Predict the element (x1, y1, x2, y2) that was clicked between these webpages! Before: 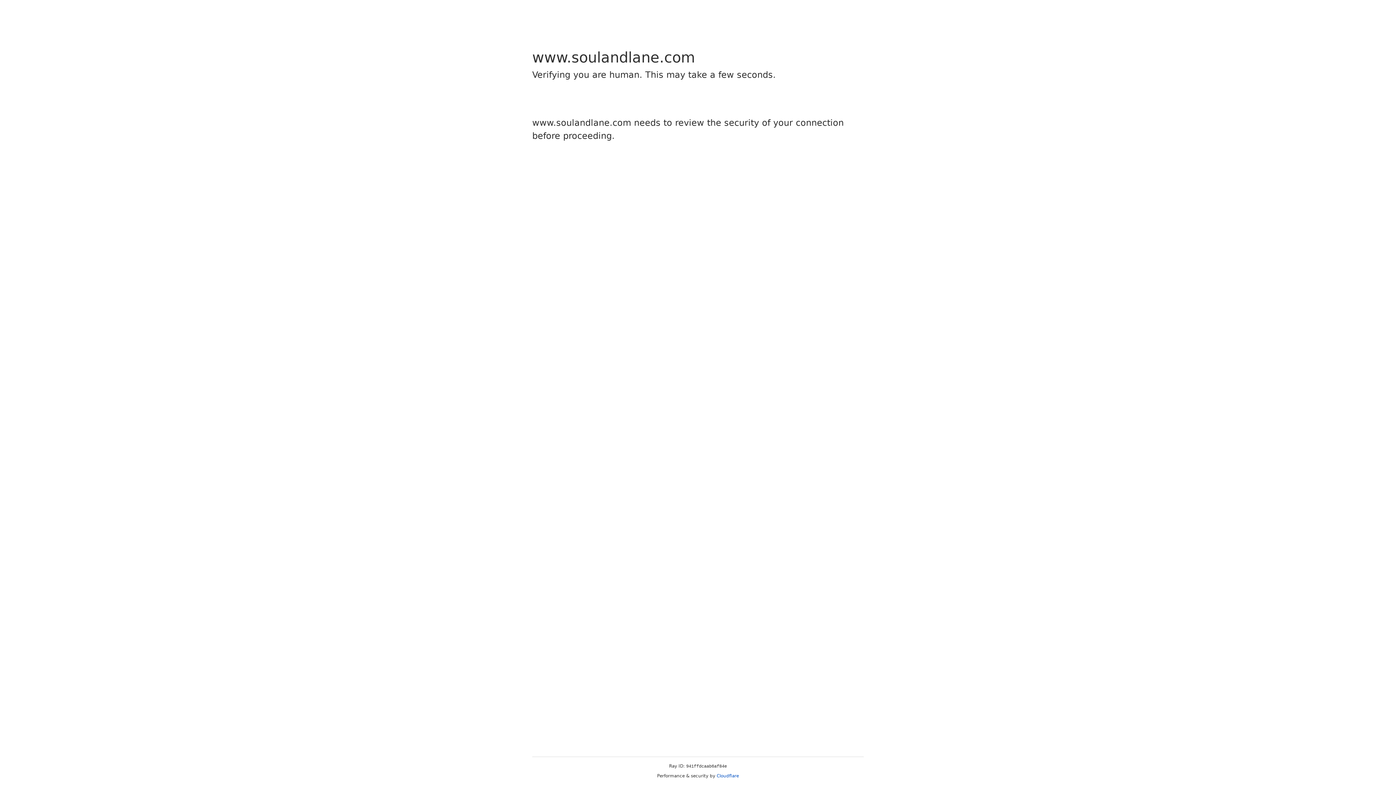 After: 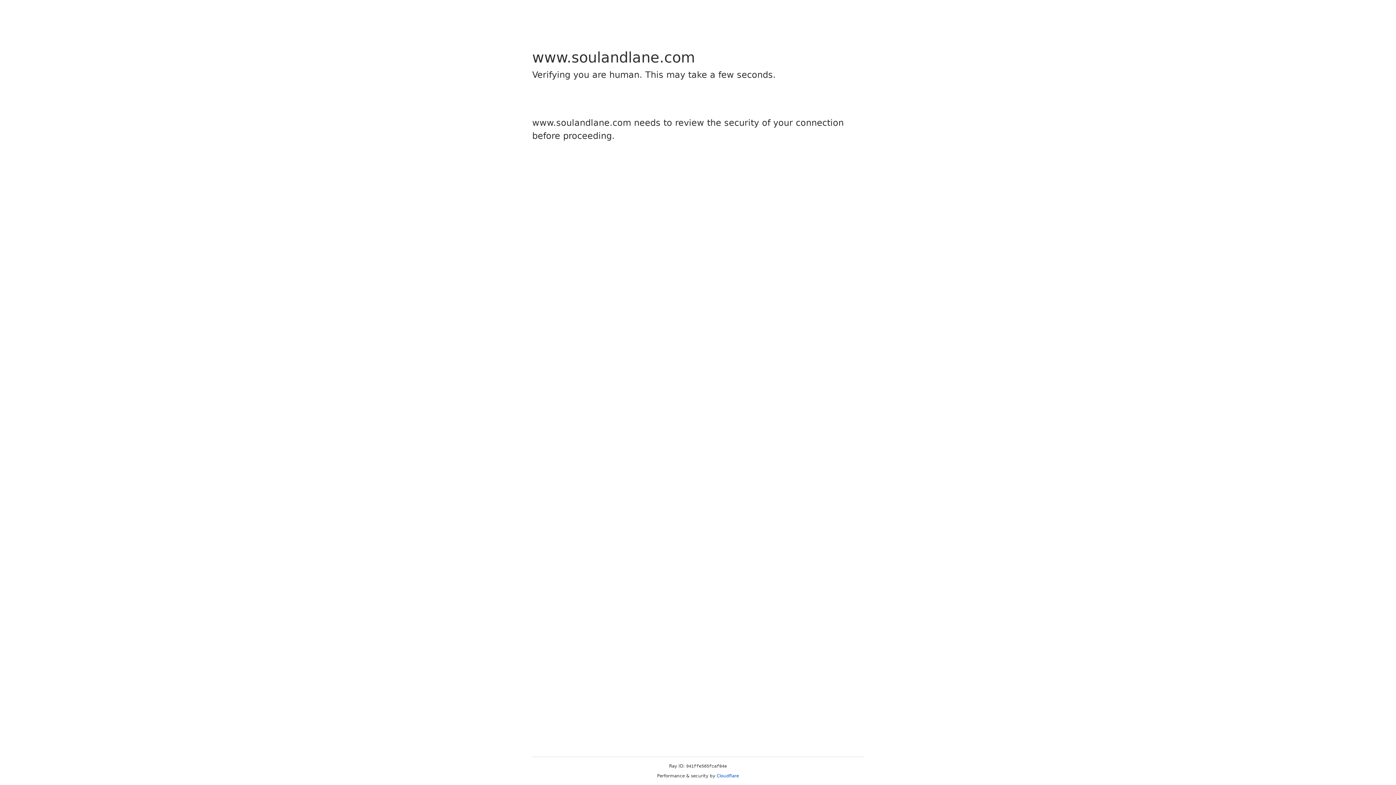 Action: bbox: (716, 773, 739, 778) label: Cloudflare